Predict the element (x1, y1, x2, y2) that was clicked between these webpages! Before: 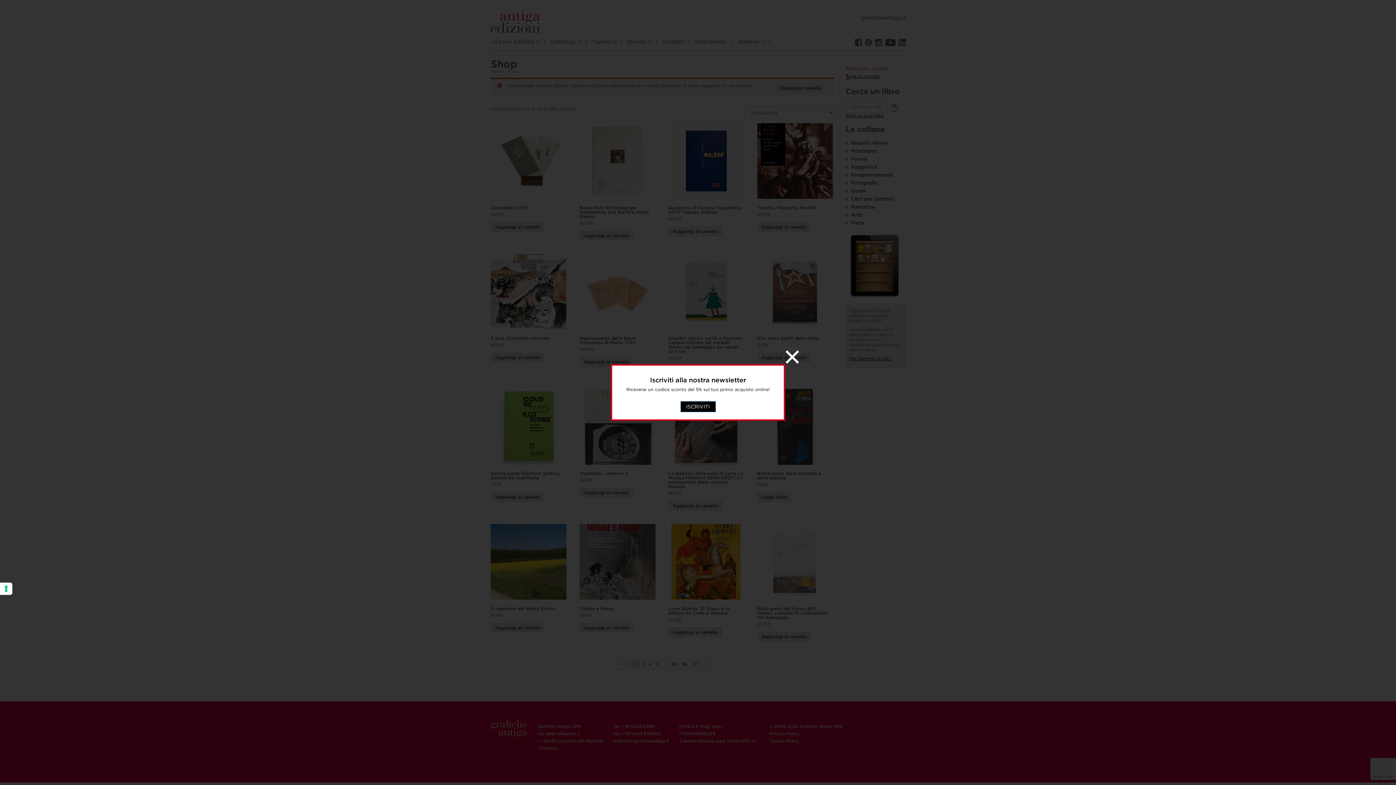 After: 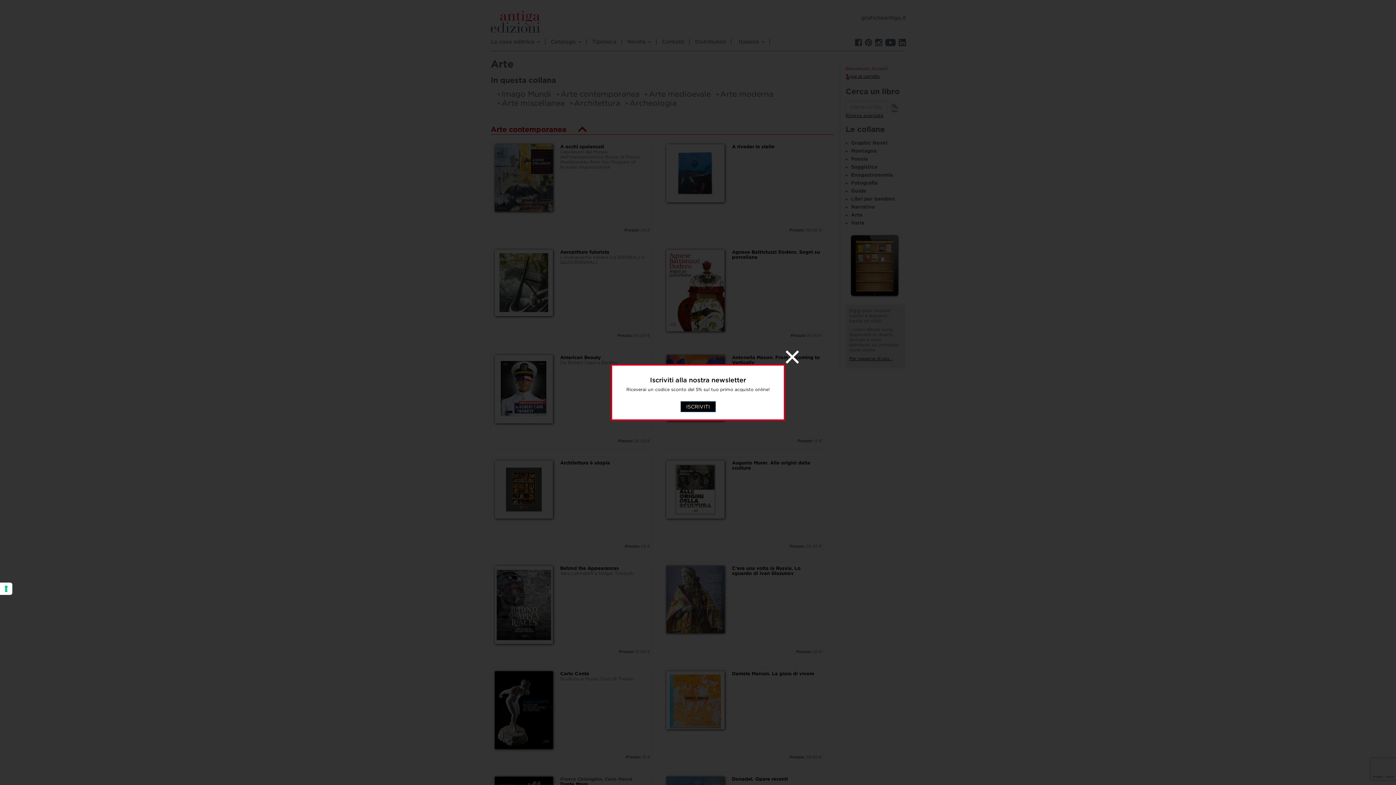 Action: label: Arte bbox: (845, 210, 905, 218)